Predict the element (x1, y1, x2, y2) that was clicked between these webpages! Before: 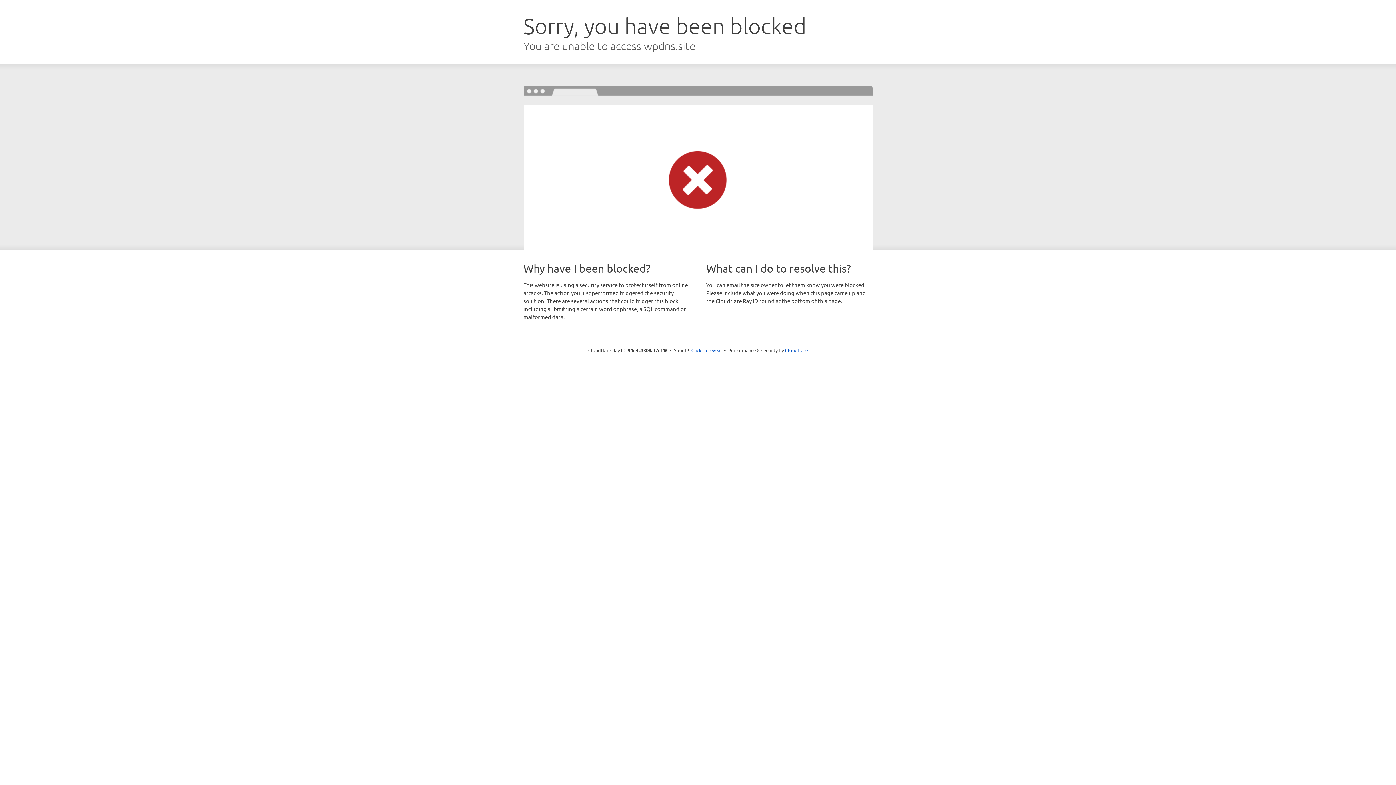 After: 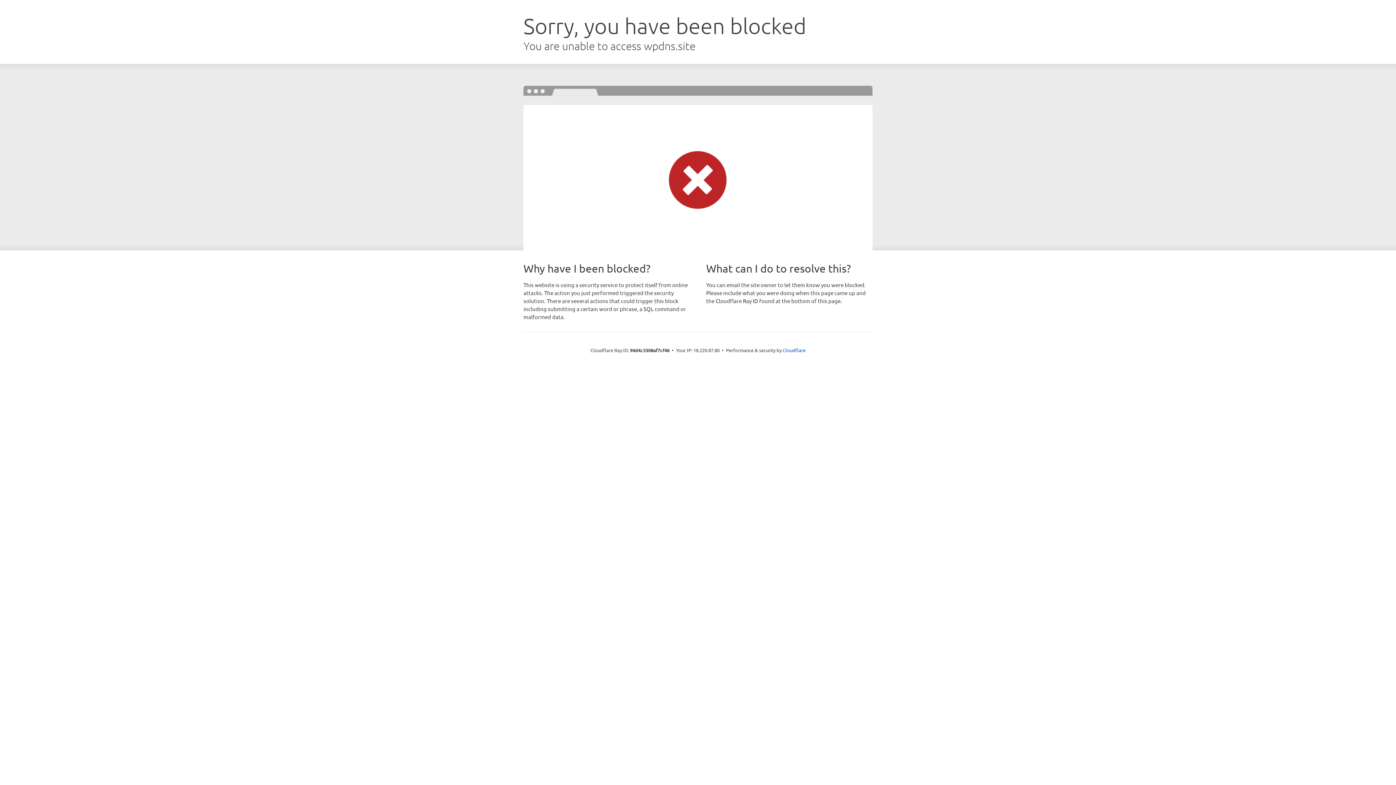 Action: label: Click to reveal bbox: (691, 346, 722, 353)